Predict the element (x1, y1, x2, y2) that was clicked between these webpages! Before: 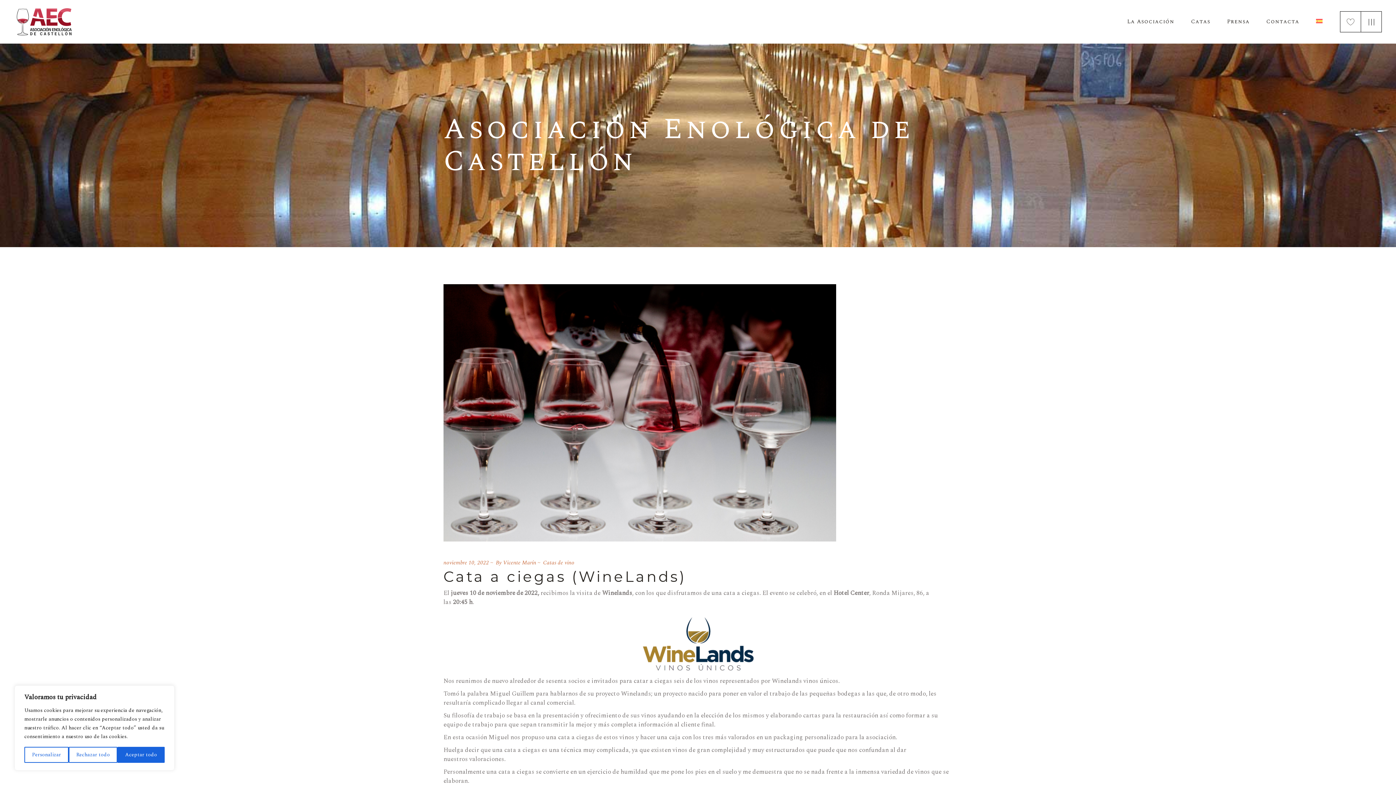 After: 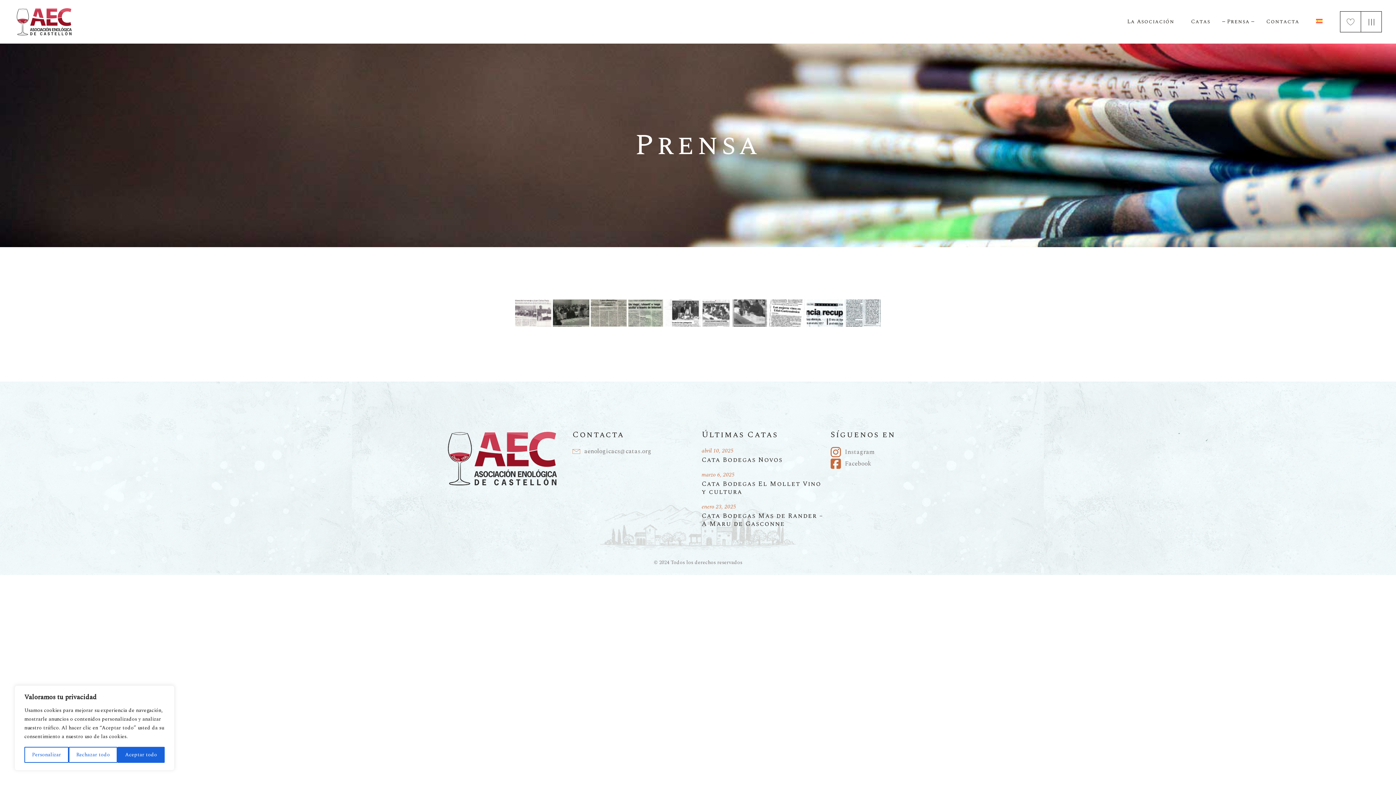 Action: label: Prensa bbox: (1222, 0, 1254, 43)